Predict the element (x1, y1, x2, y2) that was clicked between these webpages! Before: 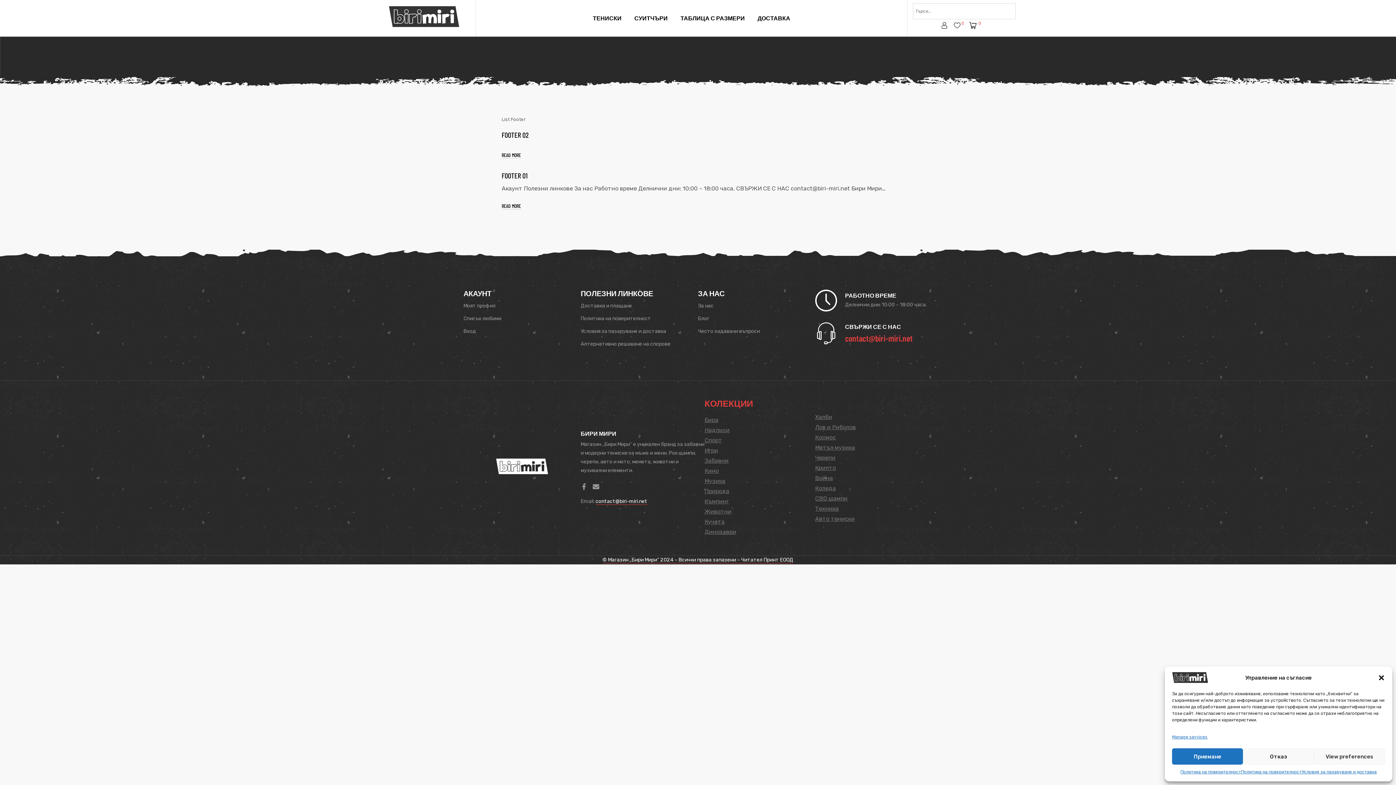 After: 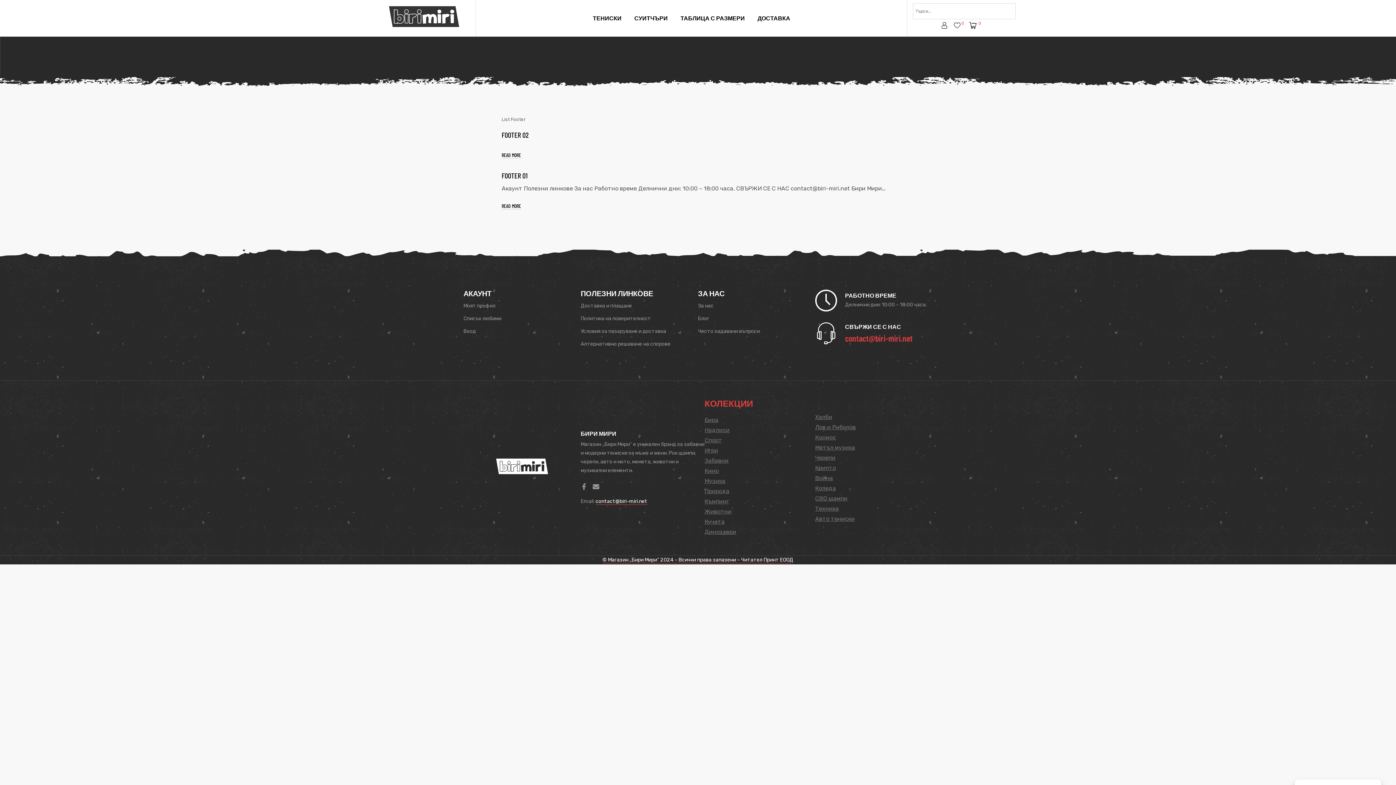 Action: label: Приемане bbox: (1172, 748, 1243, 765)